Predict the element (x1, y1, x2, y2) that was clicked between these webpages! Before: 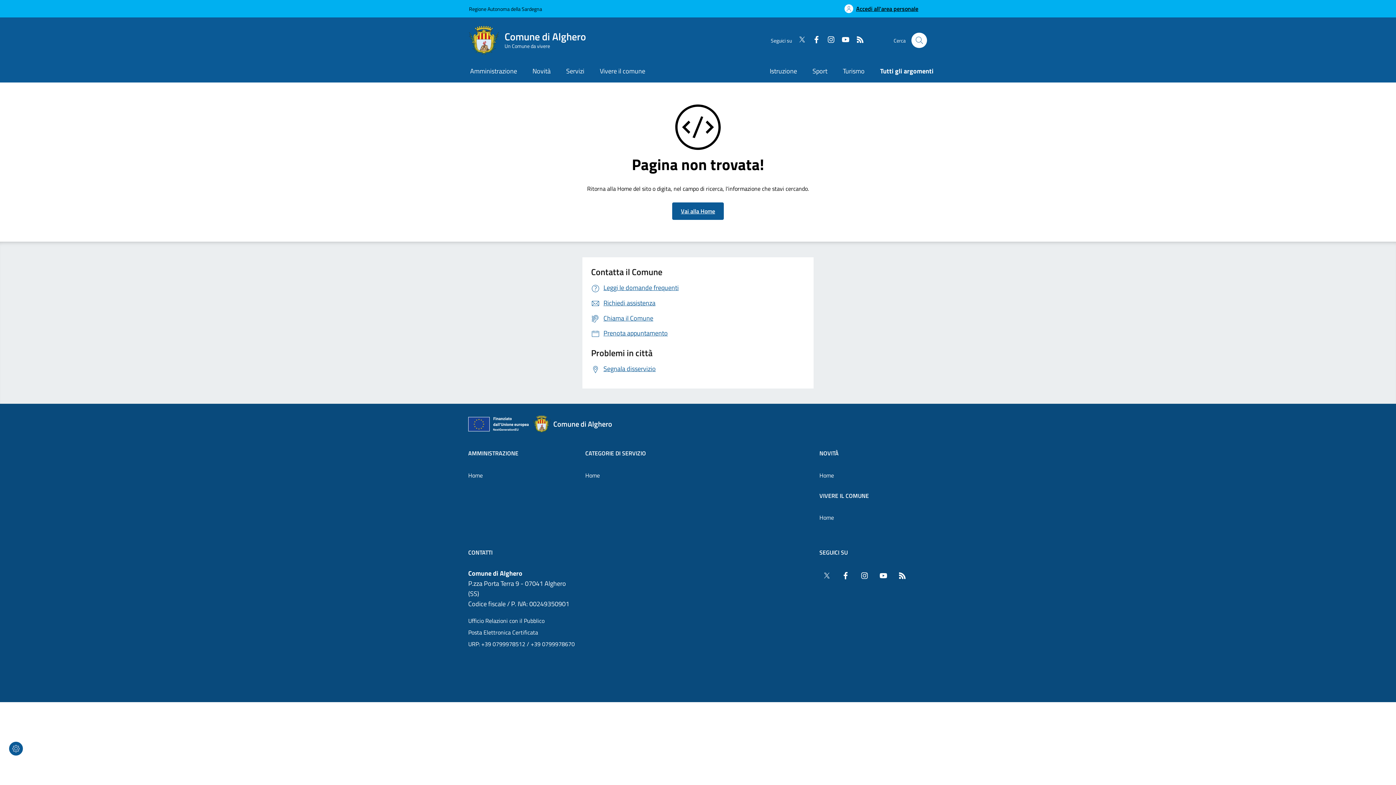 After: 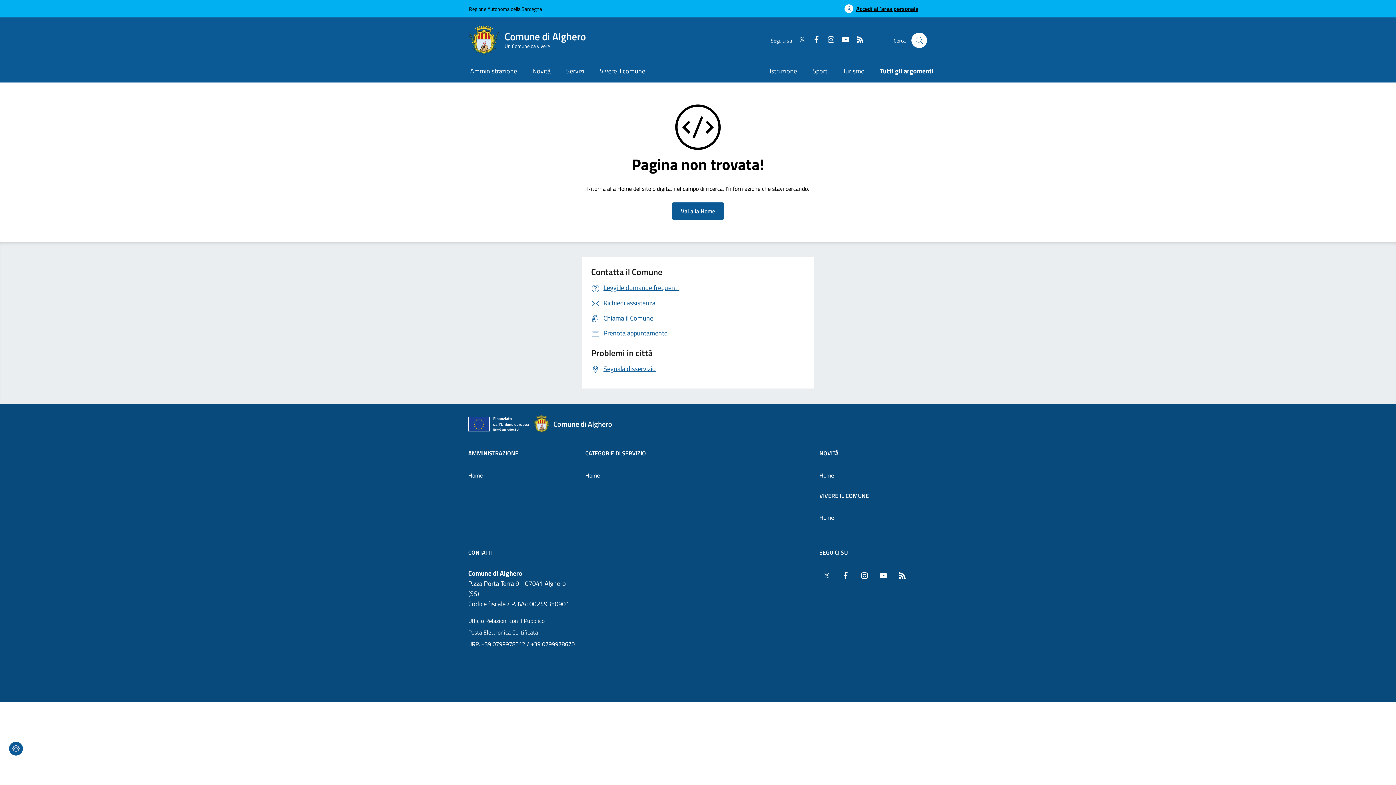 Action: label: YouTube bbox: (876, 568, 890, 584)